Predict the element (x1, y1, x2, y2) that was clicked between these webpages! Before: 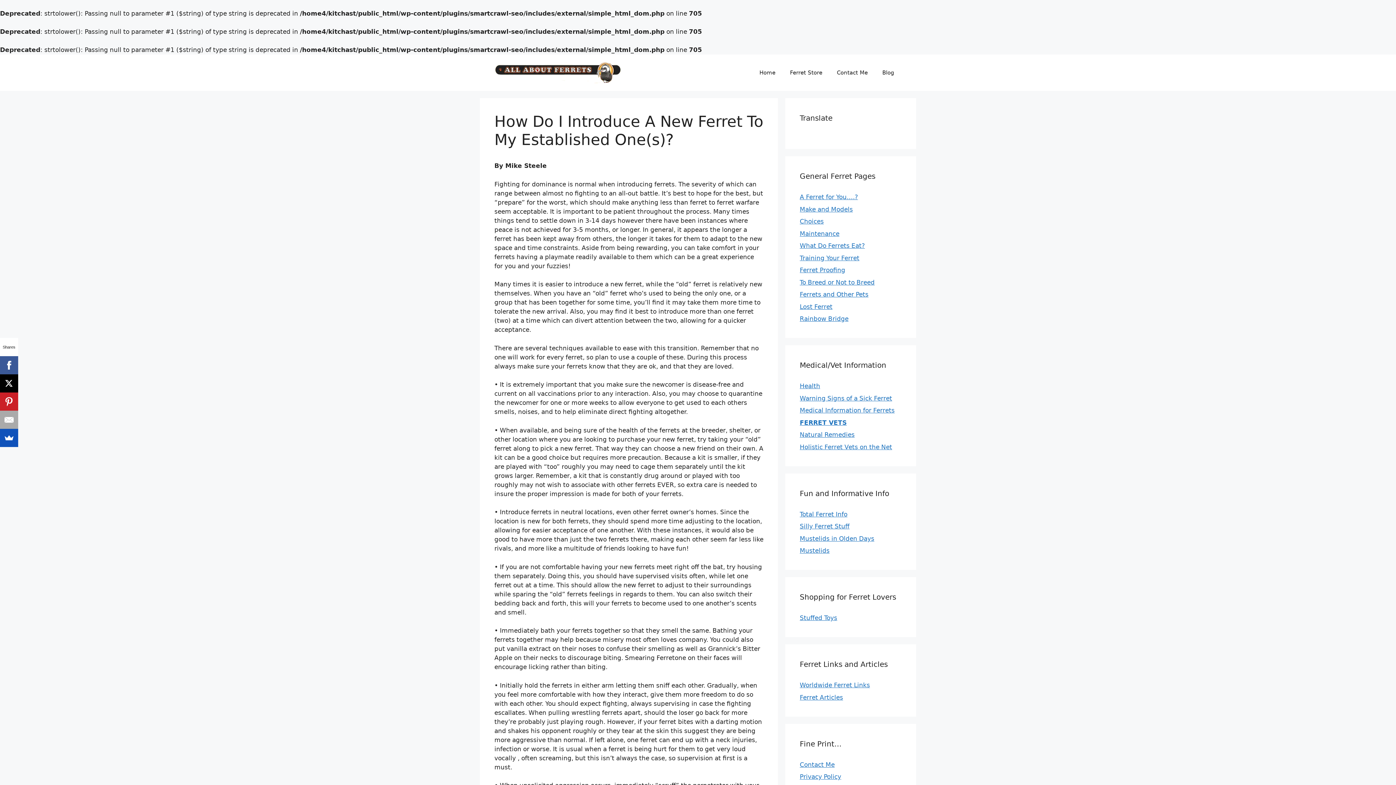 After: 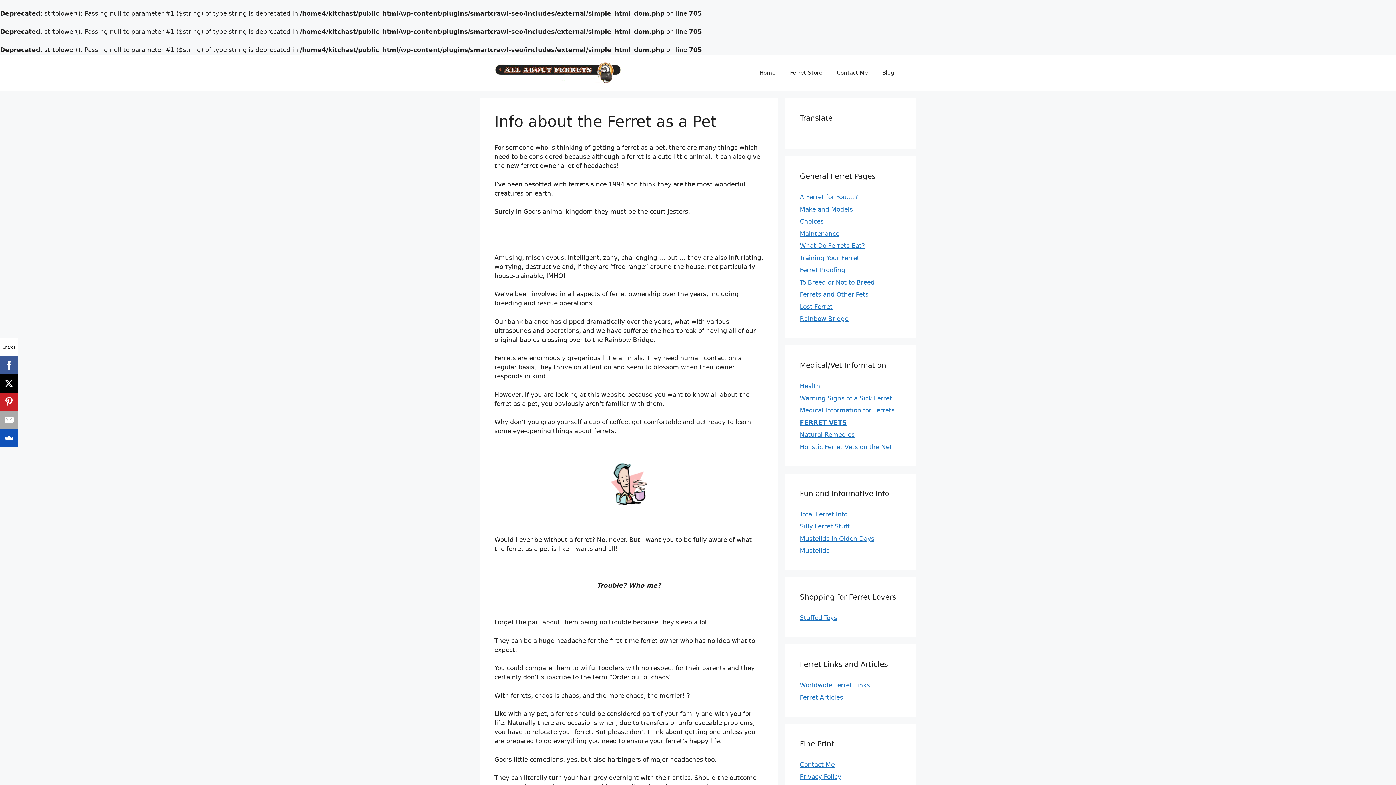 Action: bbox: (800, 193, 858, 200) label: A Ferret for You….?